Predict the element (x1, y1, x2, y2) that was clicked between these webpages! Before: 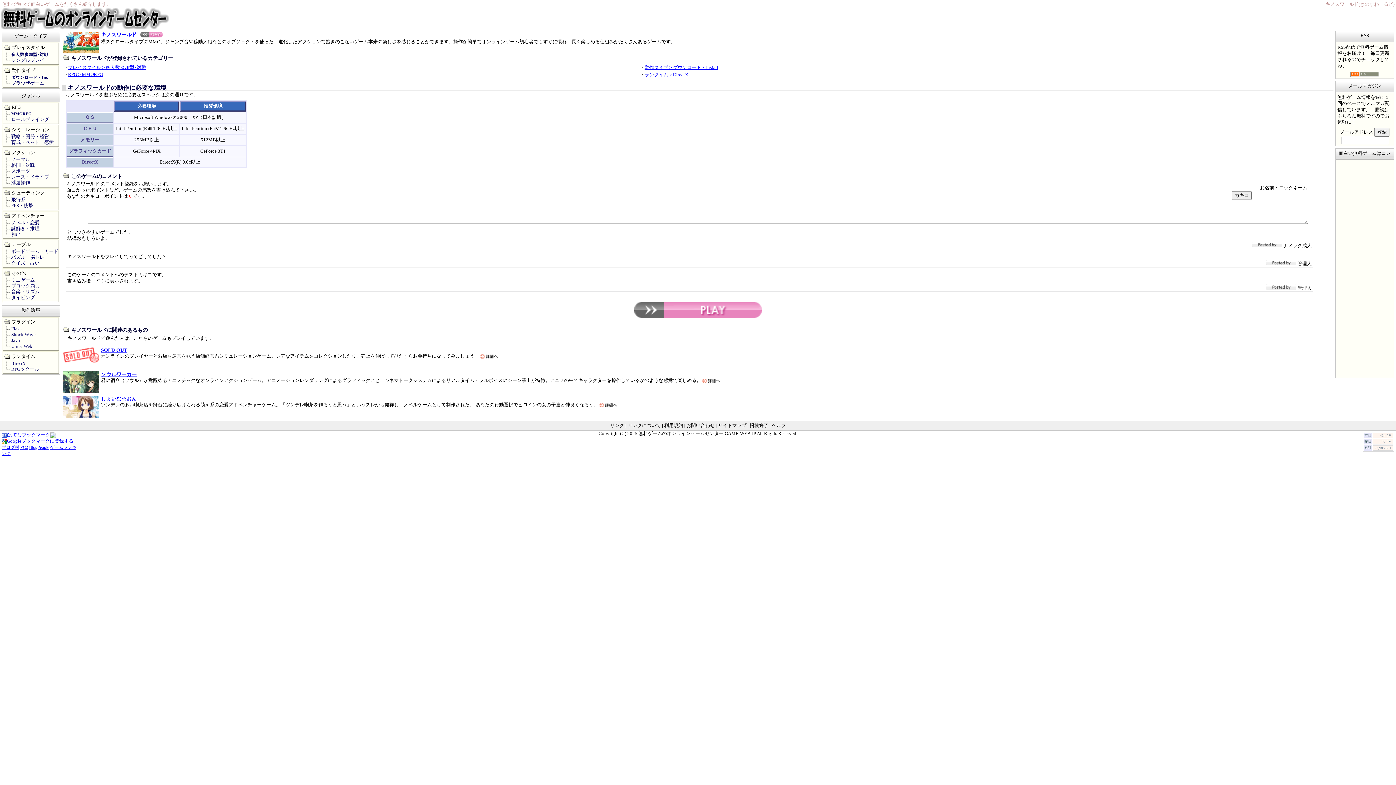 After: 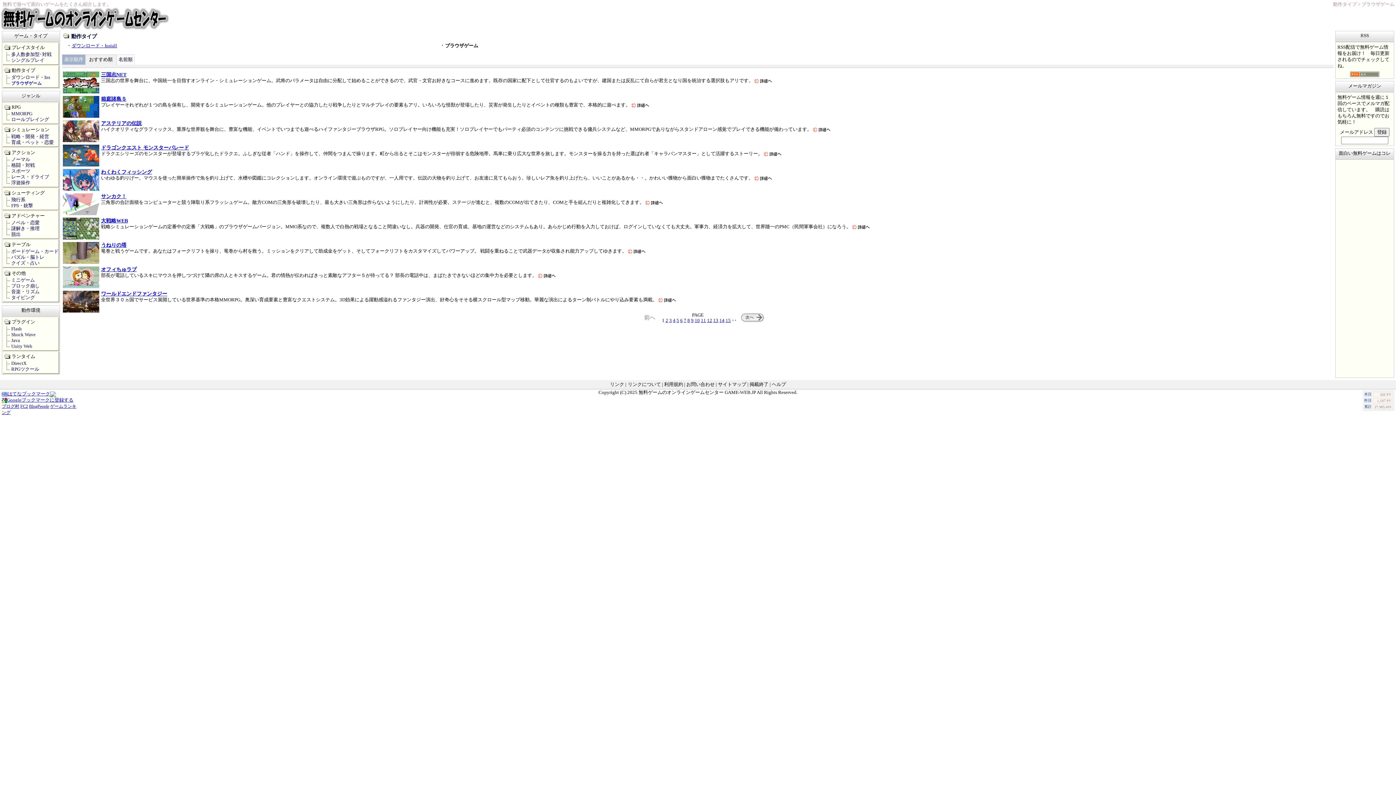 Action: bbox: (11, 80, 44, 85) label: ブラウザゲーム